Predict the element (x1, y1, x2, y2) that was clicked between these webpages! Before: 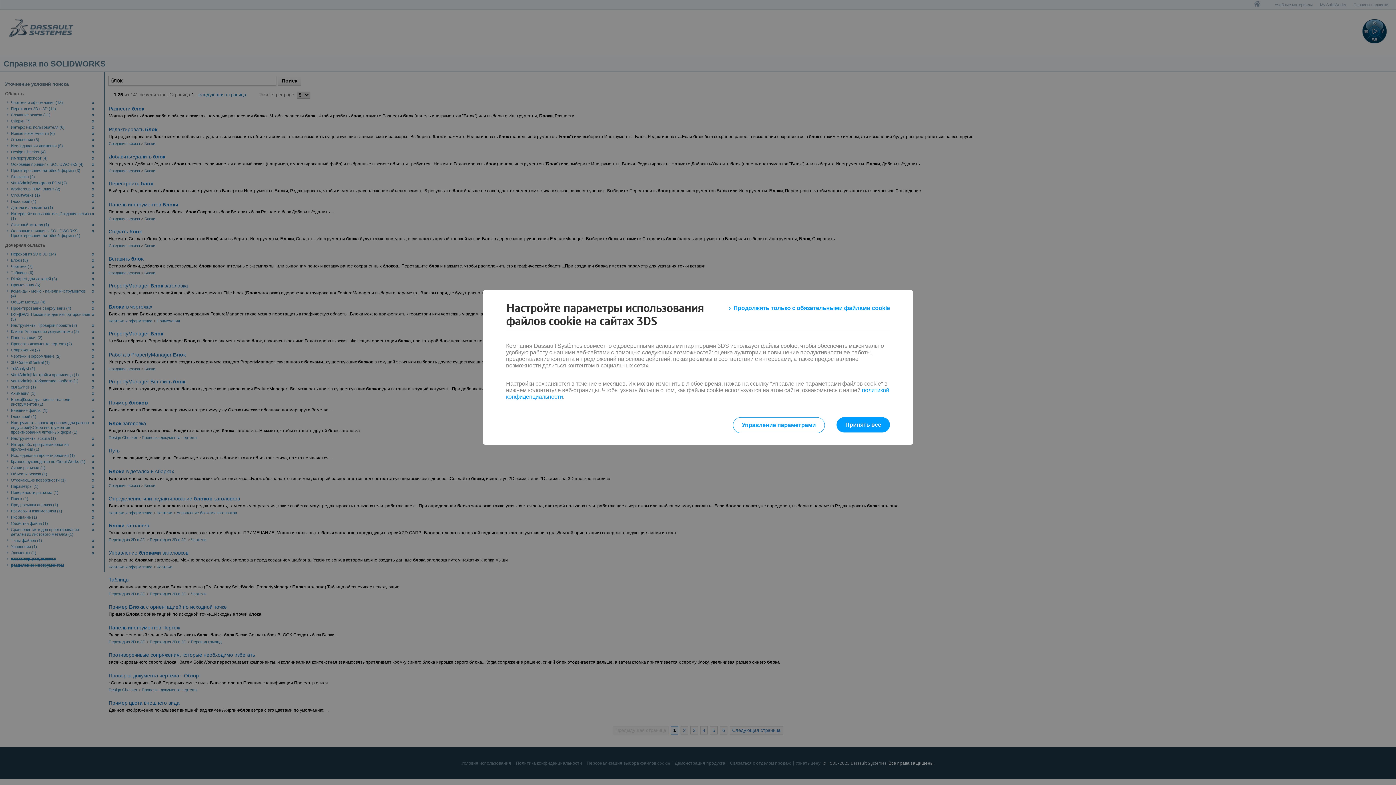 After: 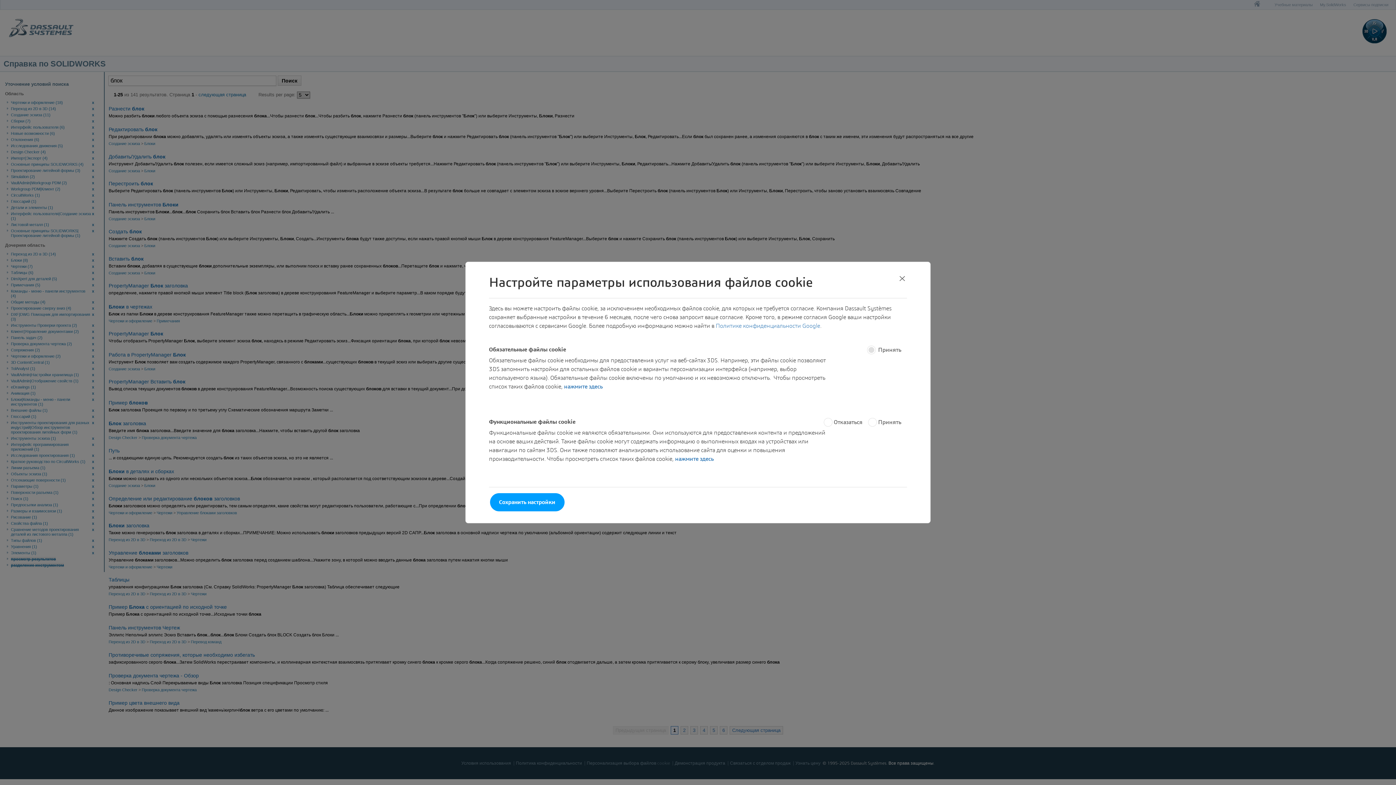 Action: label: Управление параметрами bbox: (732, 417, 825, 433)